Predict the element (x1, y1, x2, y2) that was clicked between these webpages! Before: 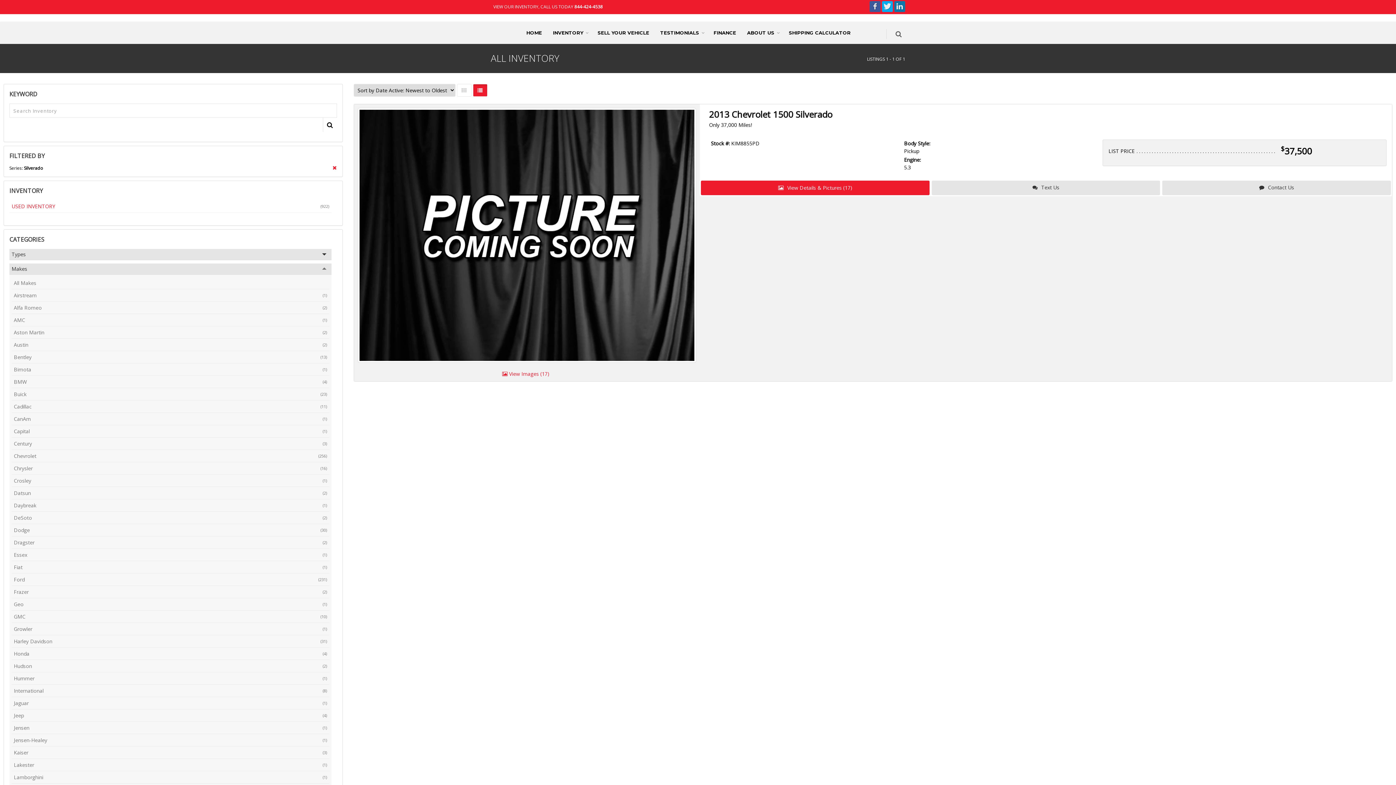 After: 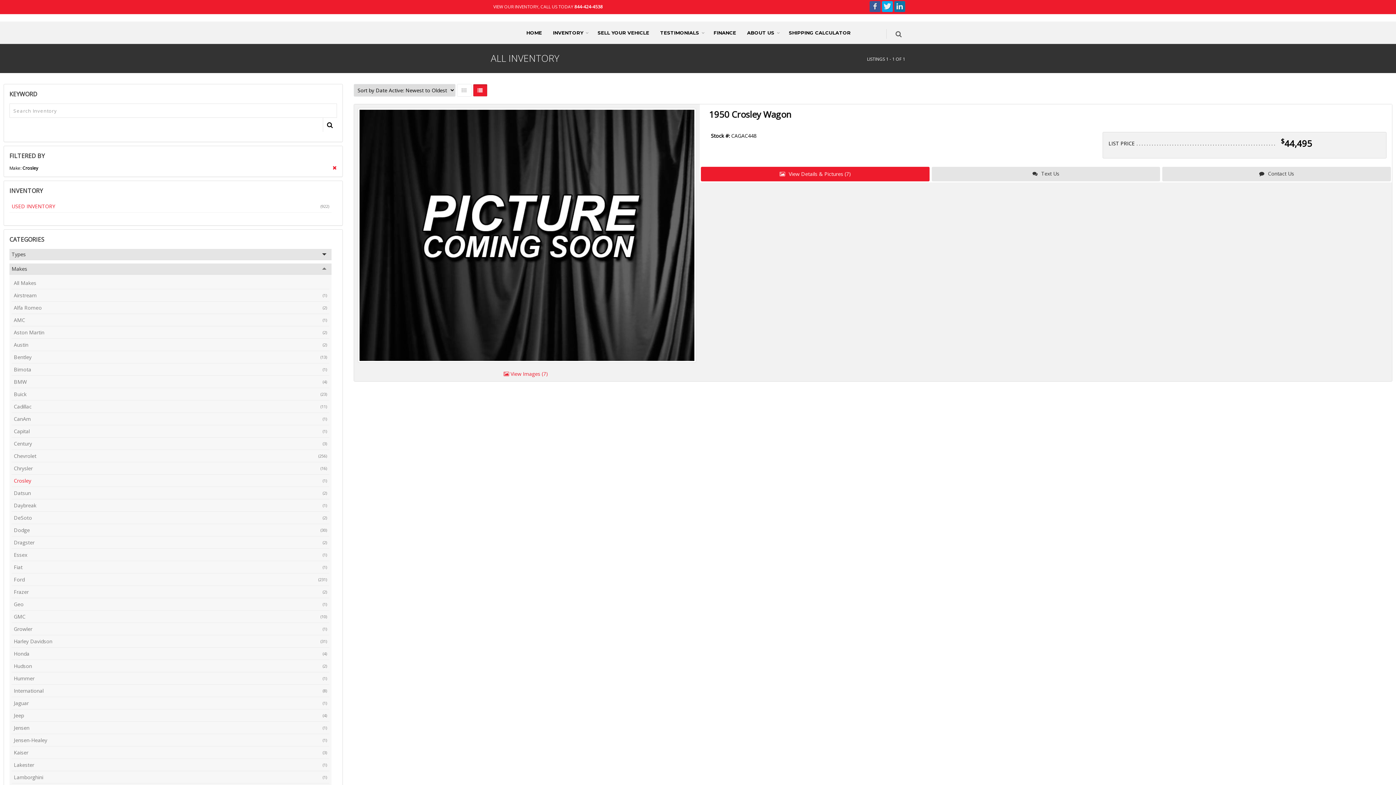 Action: label: (1)
Crosley bbox: (11, 474, 329, 487)